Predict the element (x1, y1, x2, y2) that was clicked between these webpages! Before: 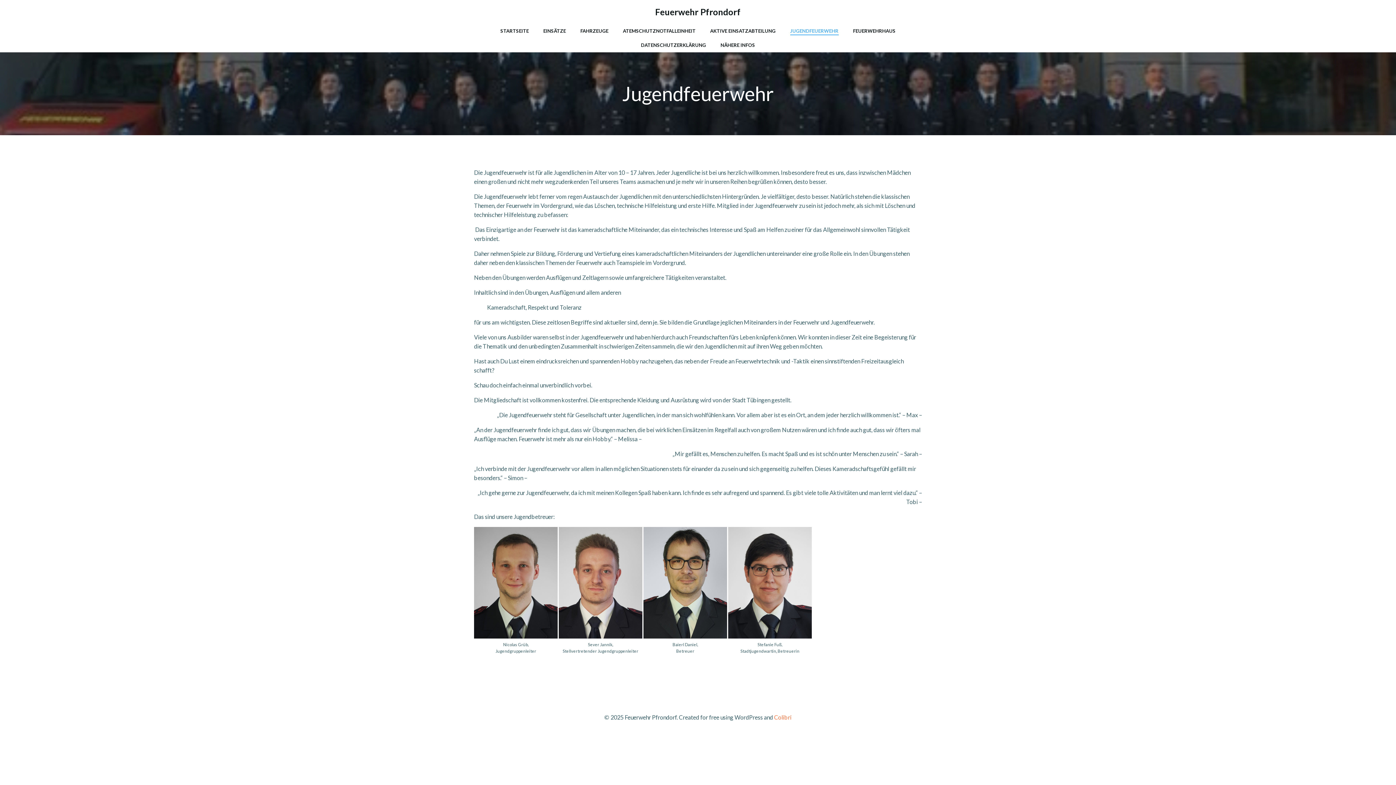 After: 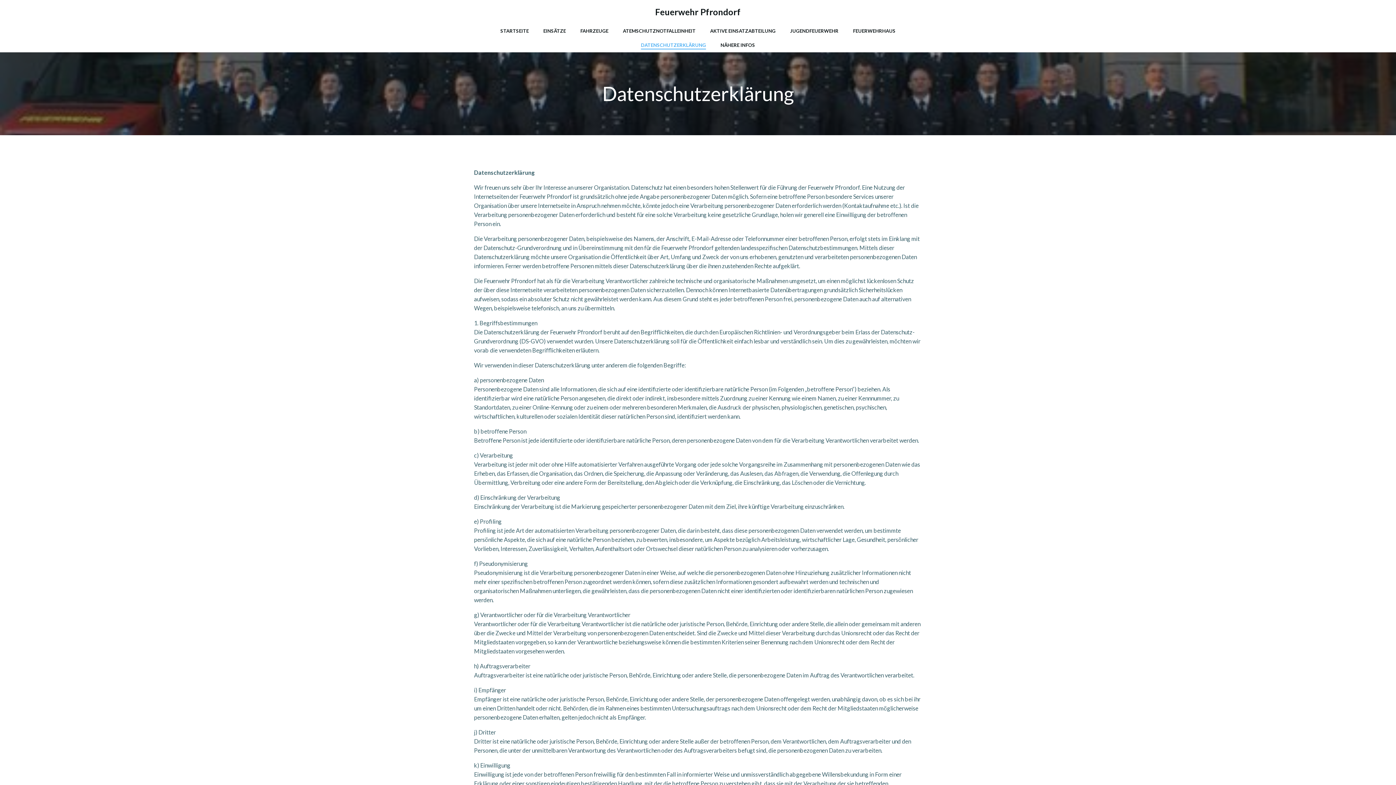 Action: bbox: (641, 41, 706, 48) label: DATENSCHUTZERKLÄRUNG